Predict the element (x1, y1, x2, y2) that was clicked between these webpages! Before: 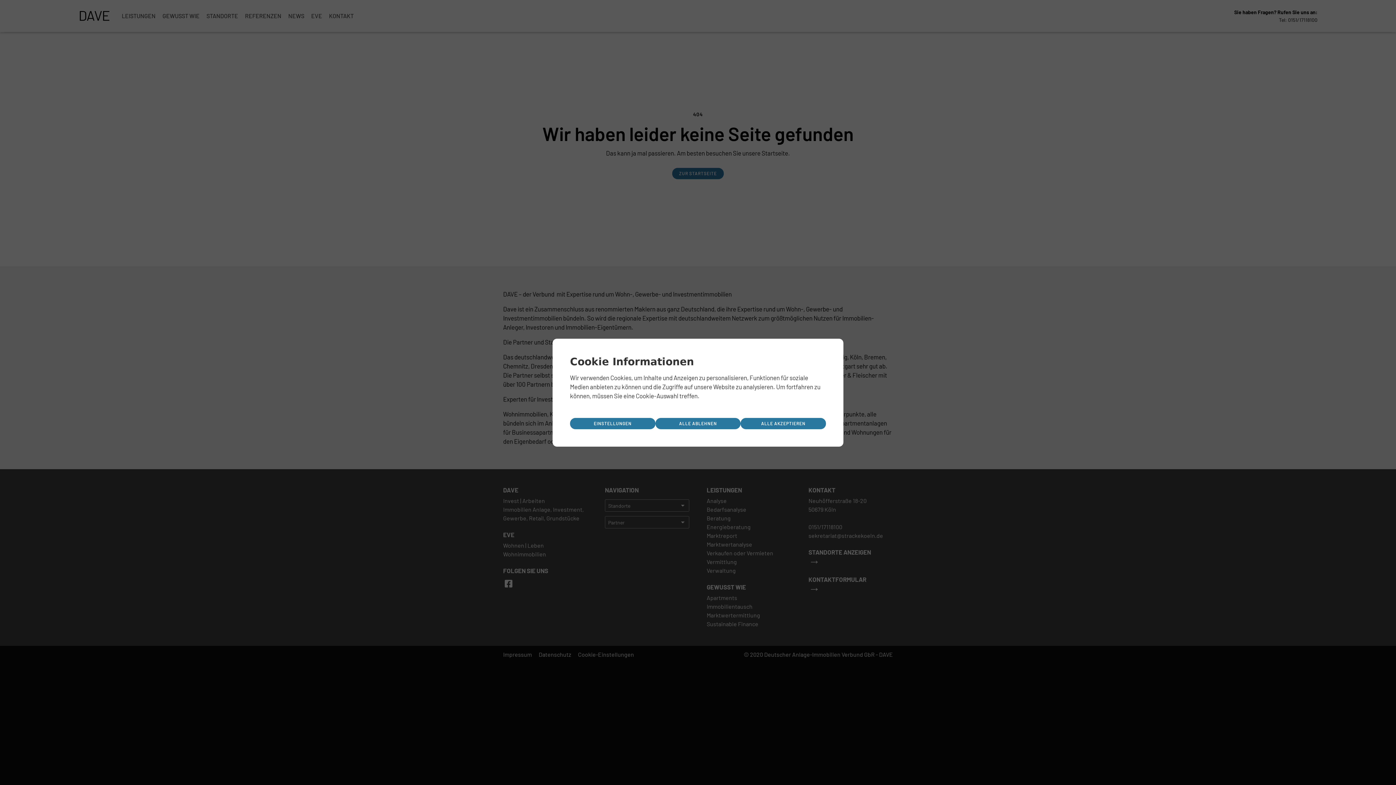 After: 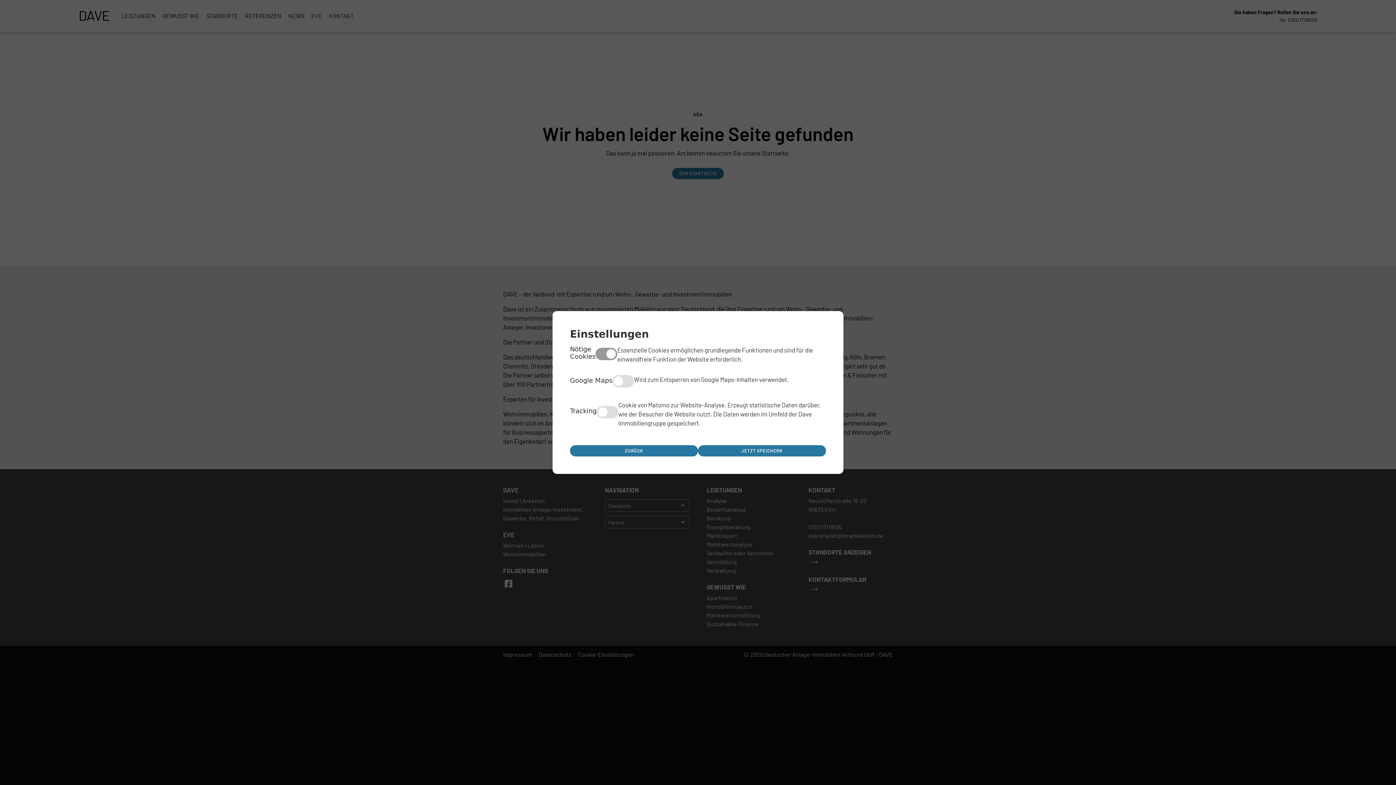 Action: label: EINSTELLUNGEN bbox: (570, 418, 655, 429)